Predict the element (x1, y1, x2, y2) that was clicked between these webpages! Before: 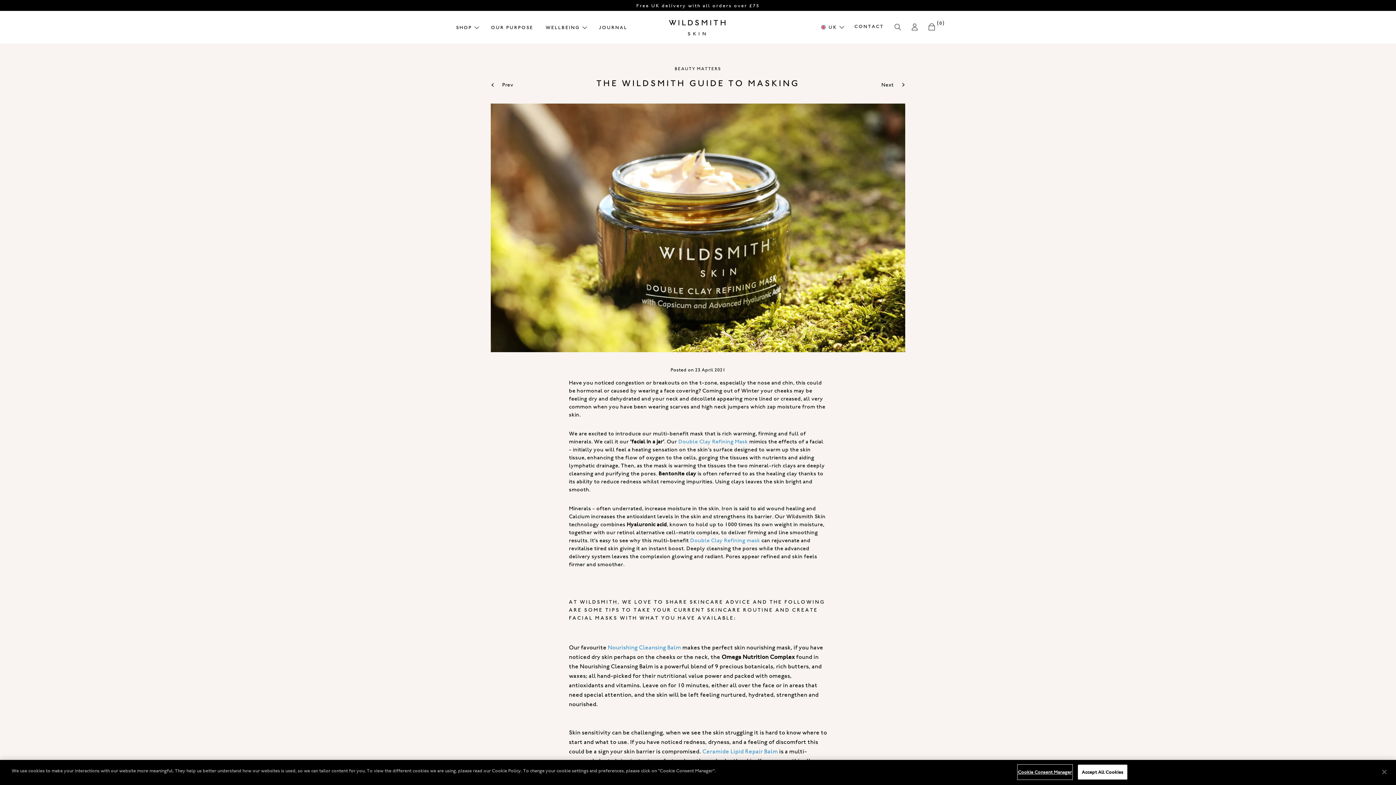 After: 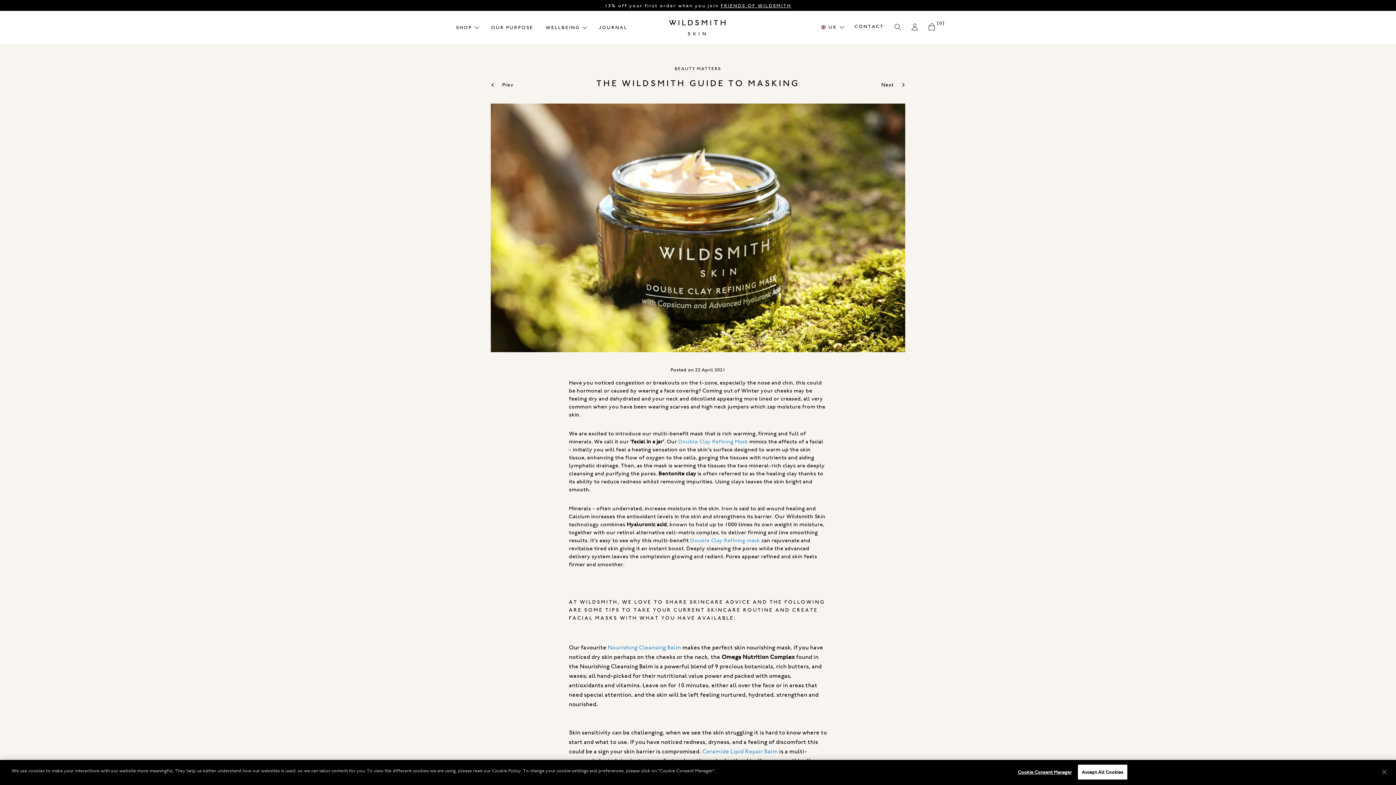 Action: bbox: (678, 438, 748, 445) label: Double Clay Refining Mask